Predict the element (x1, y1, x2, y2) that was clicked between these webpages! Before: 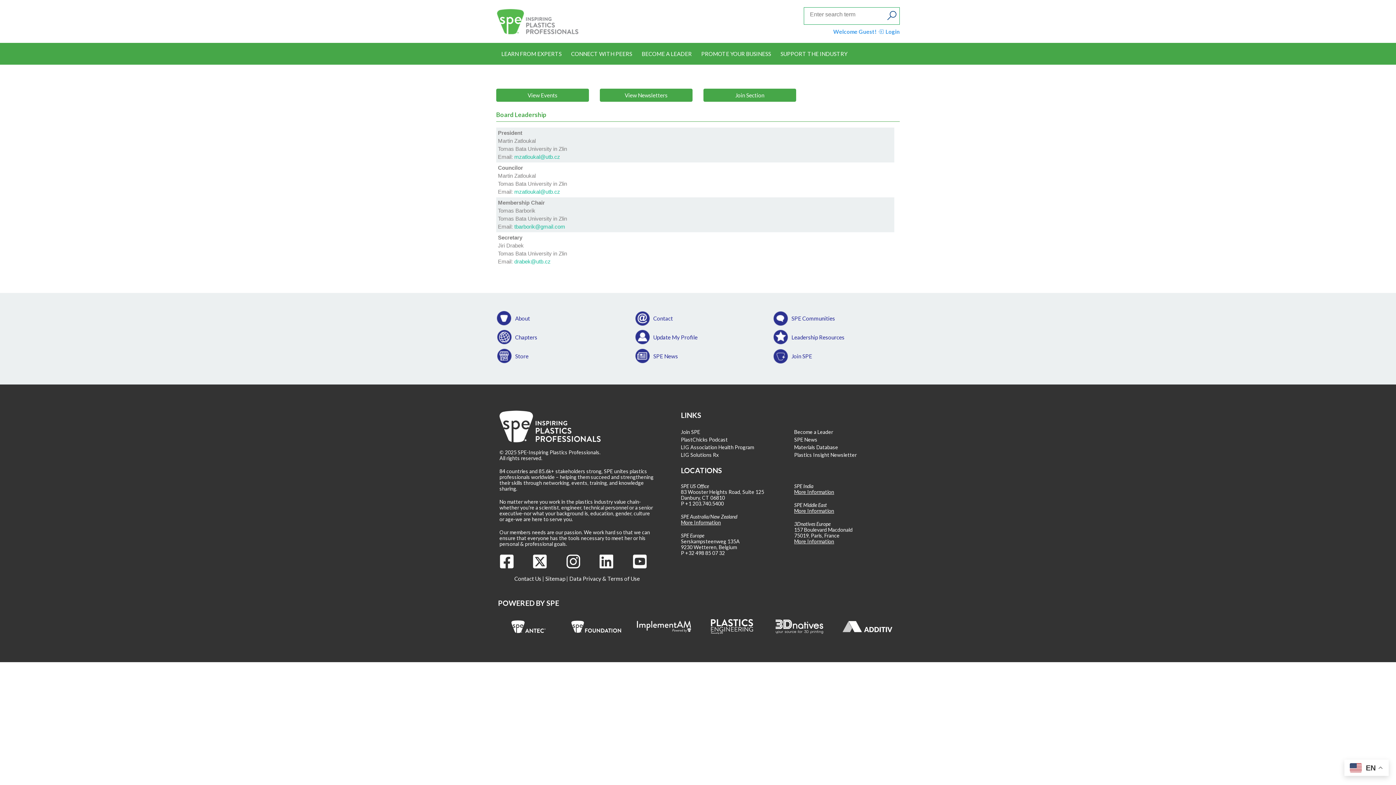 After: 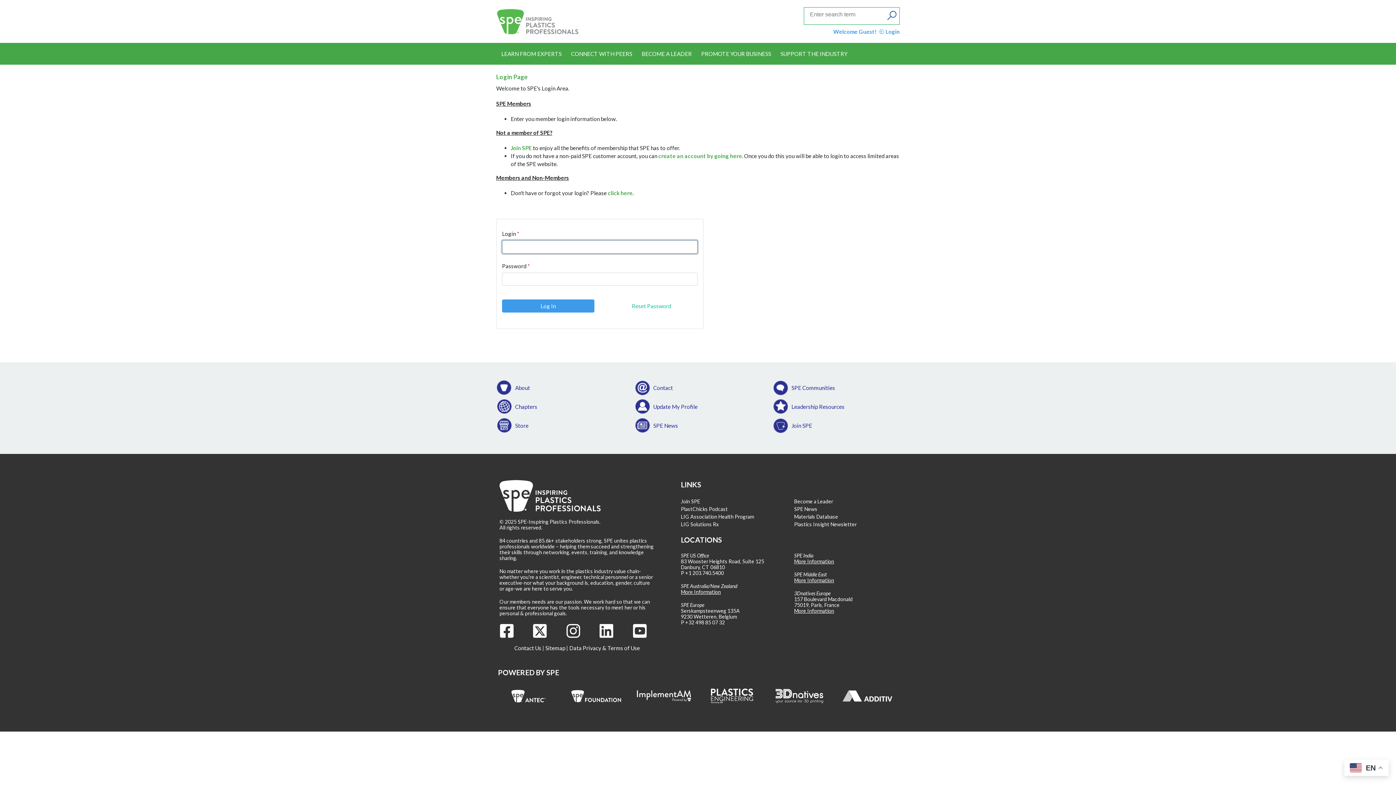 Action: label: Join Section bbox: (703, 88, 796, 101)